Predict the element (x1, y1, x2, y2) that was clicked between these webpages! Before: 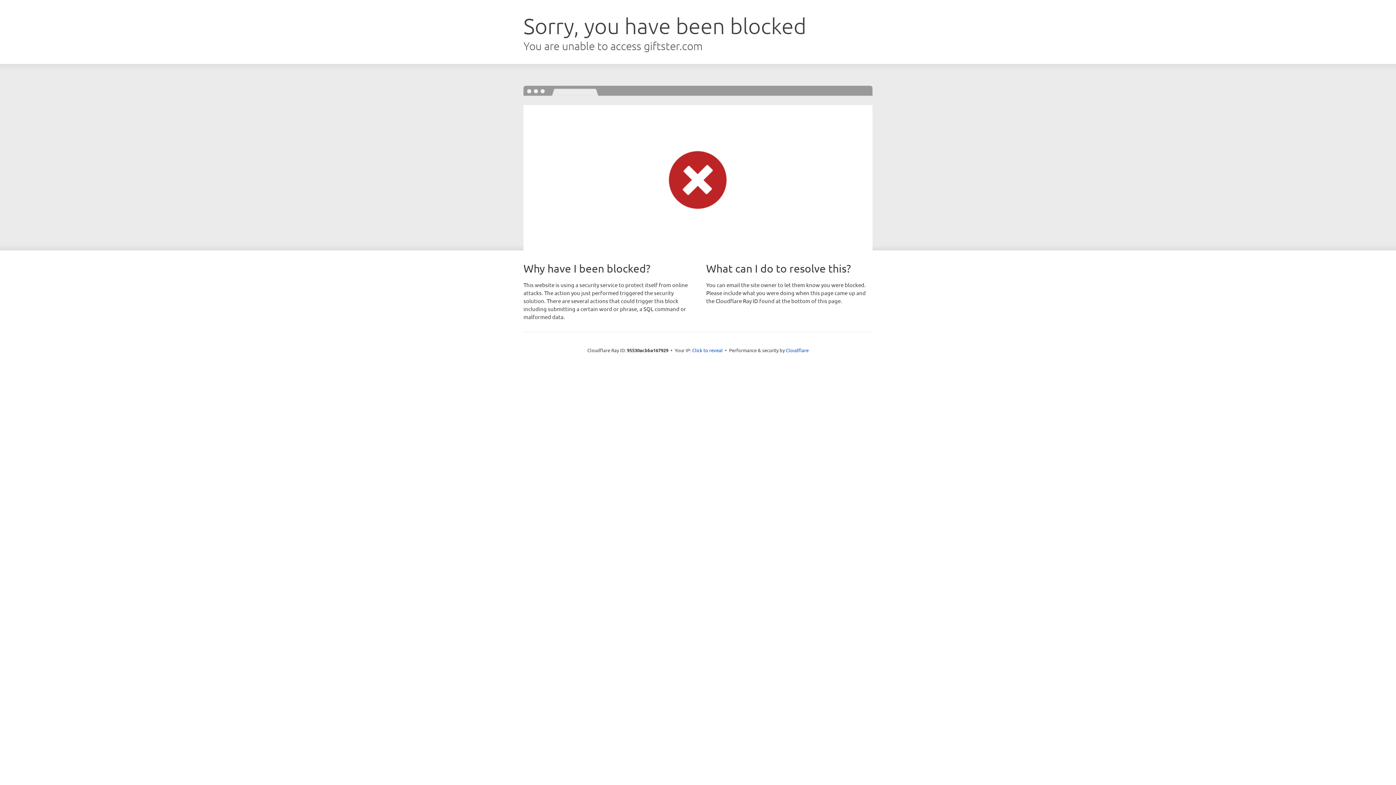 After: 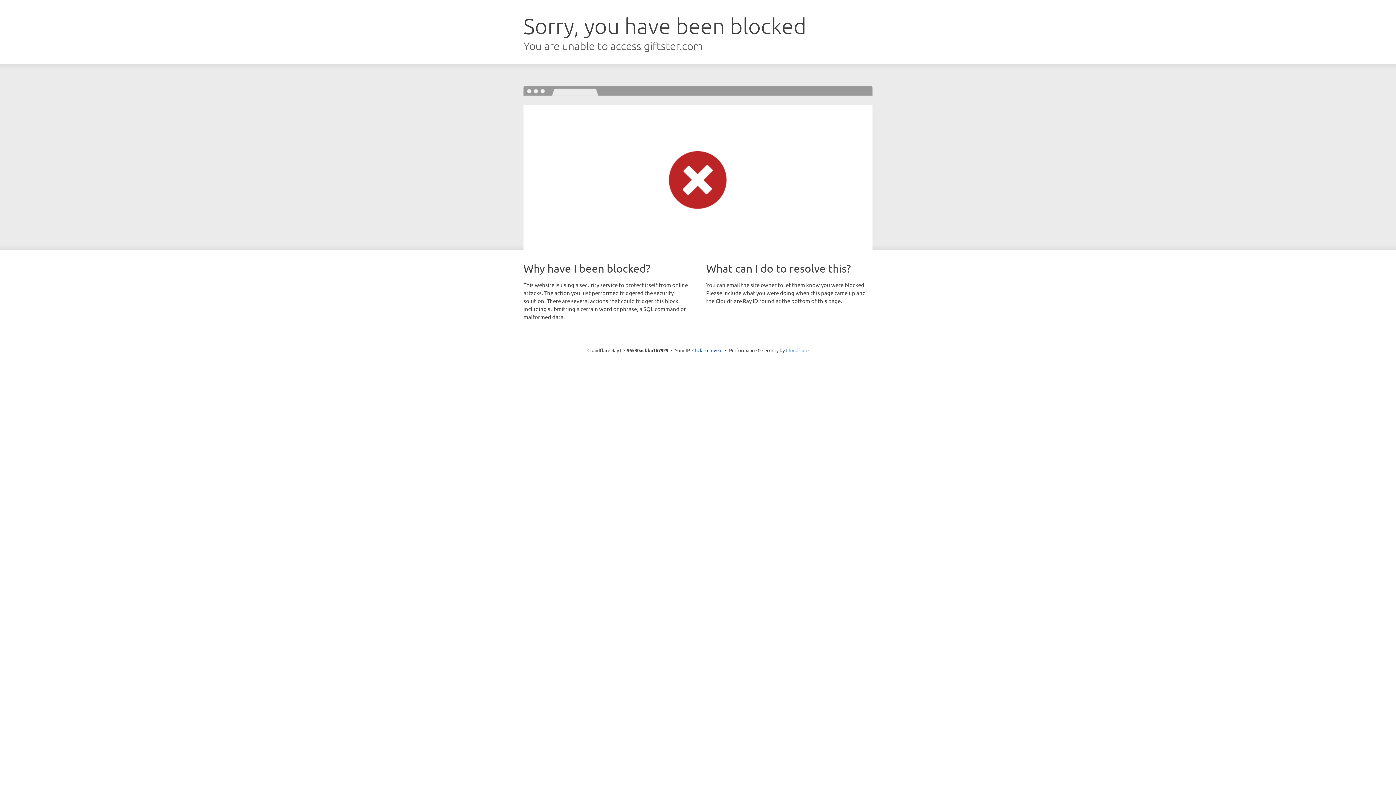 Action: bbox: (786, 347, 808, 353) label: Cloudflare